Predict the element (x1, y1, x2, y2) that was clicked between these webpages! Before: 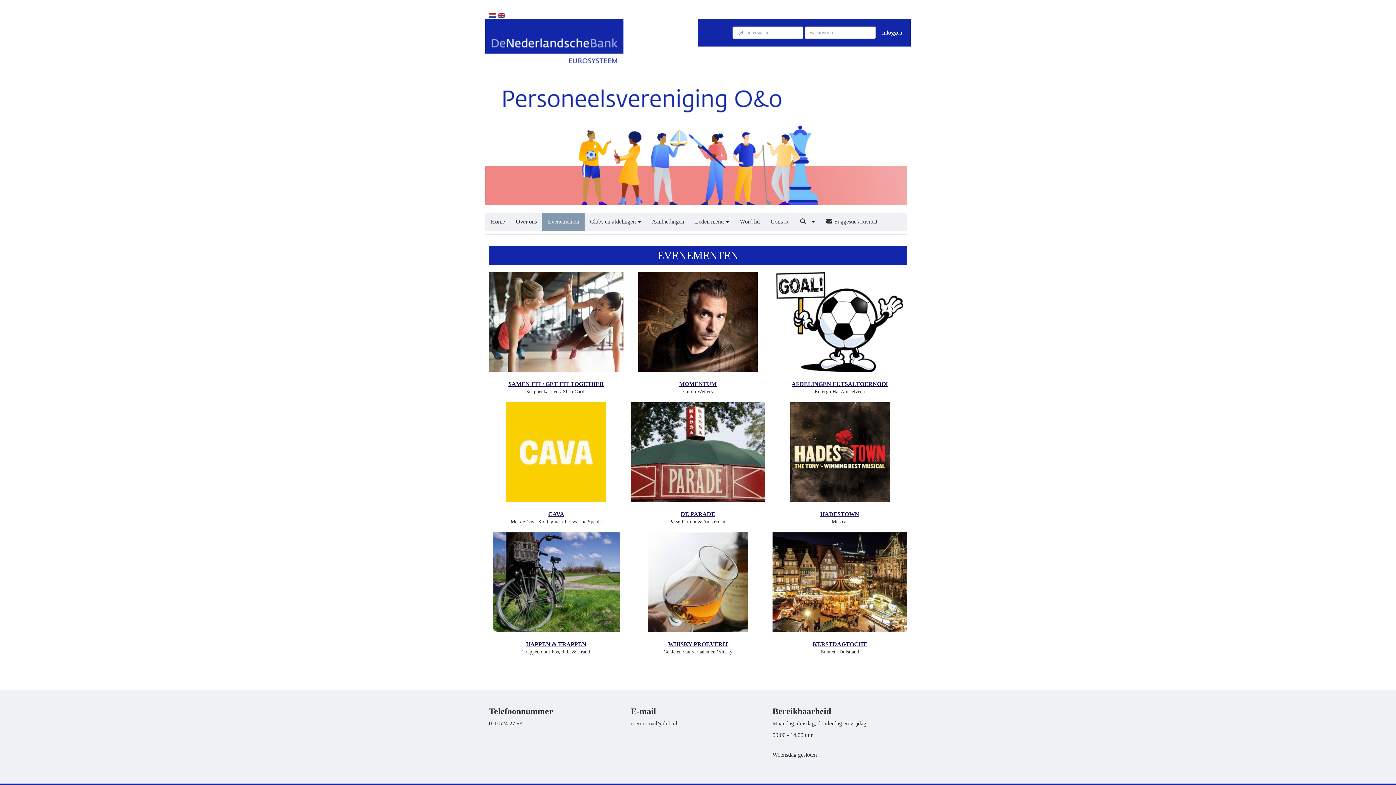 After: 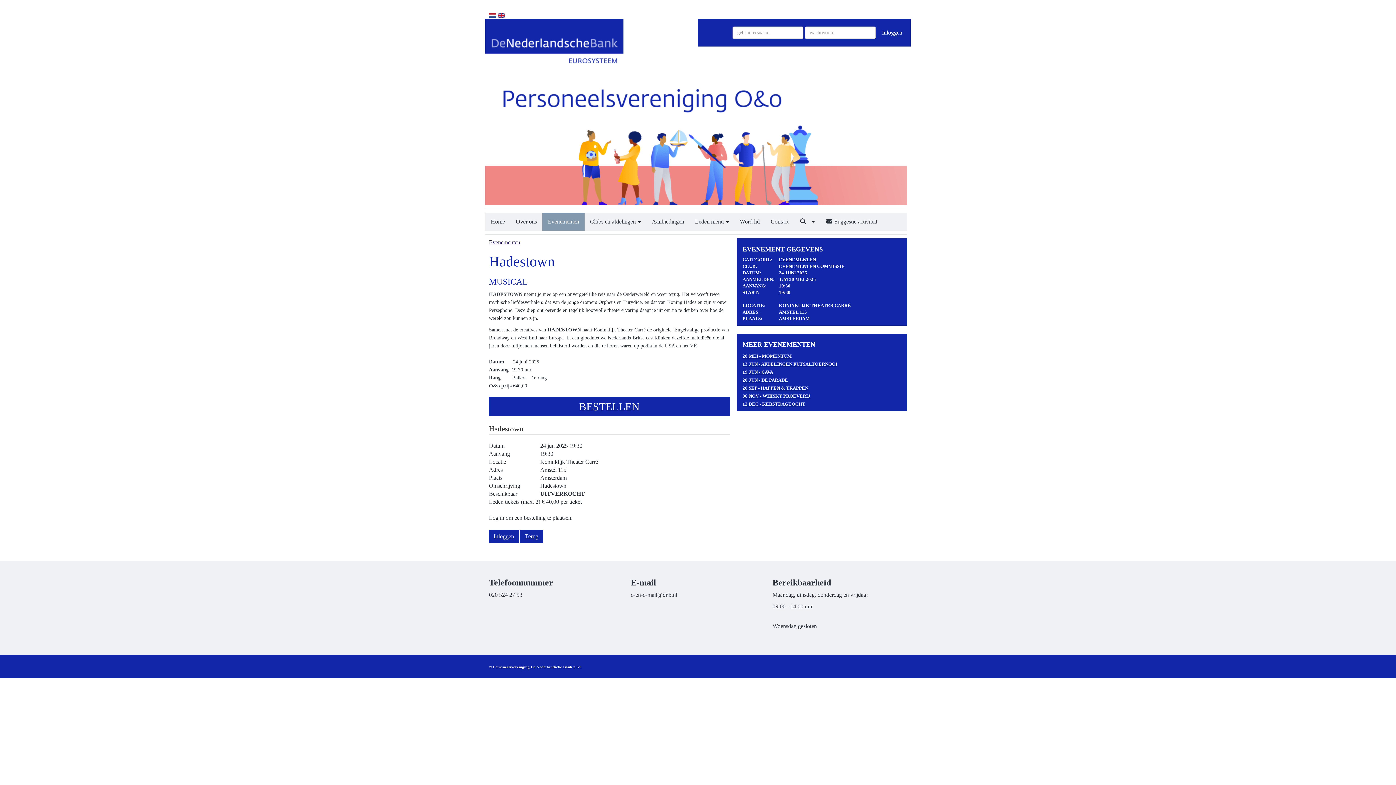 Action: label: 
 bbox: (772, 402, 907, 502)